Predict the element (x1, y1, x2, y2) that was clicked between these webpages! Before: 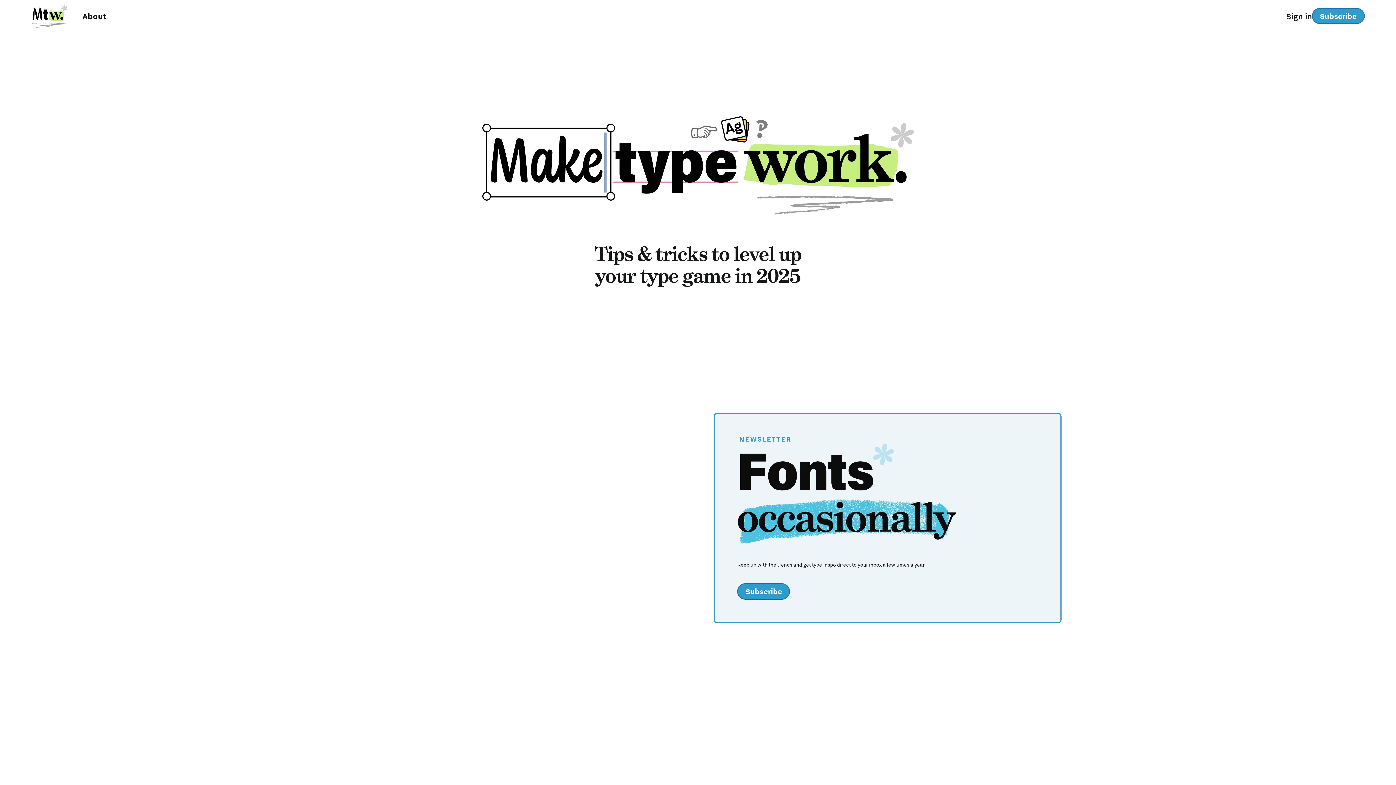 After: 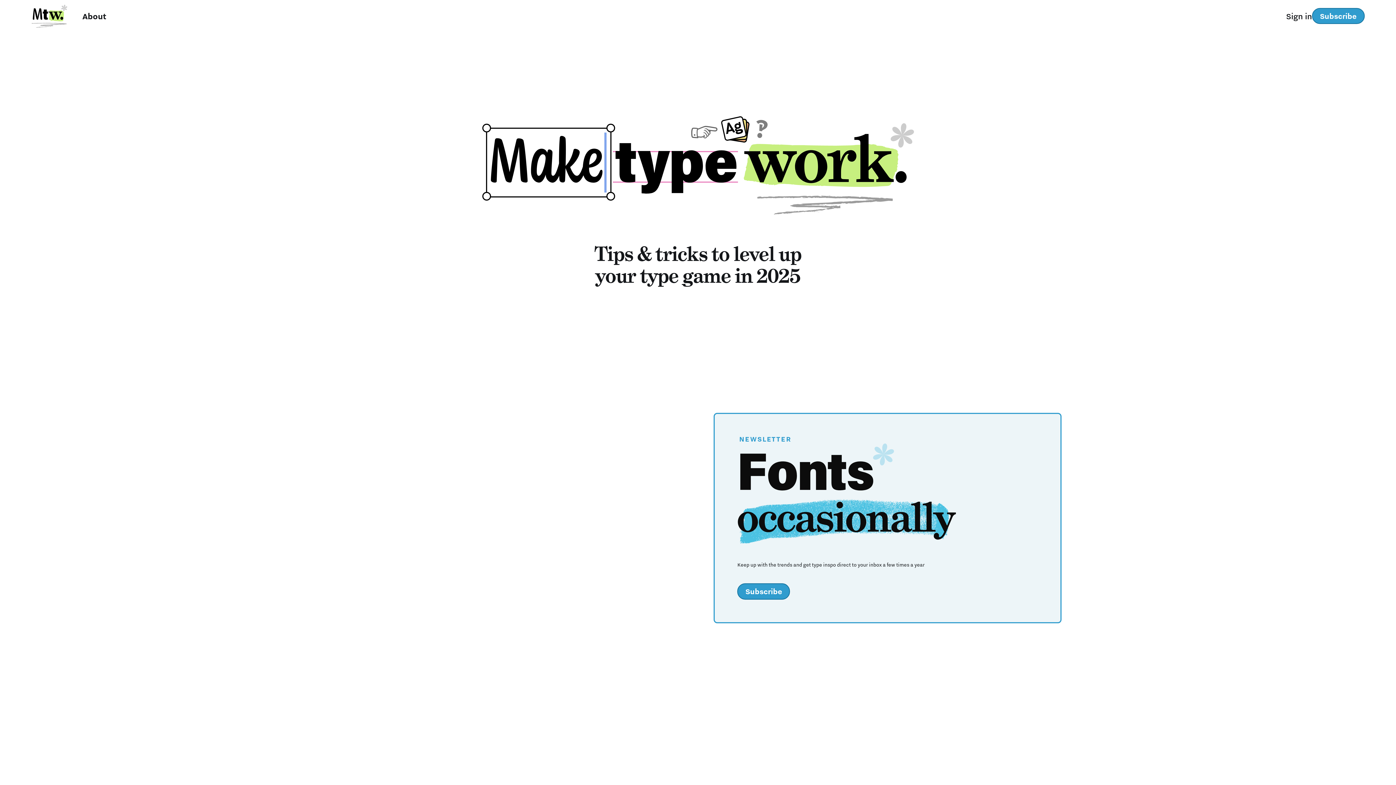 Action: bbox: (31, 4, 67, 27)